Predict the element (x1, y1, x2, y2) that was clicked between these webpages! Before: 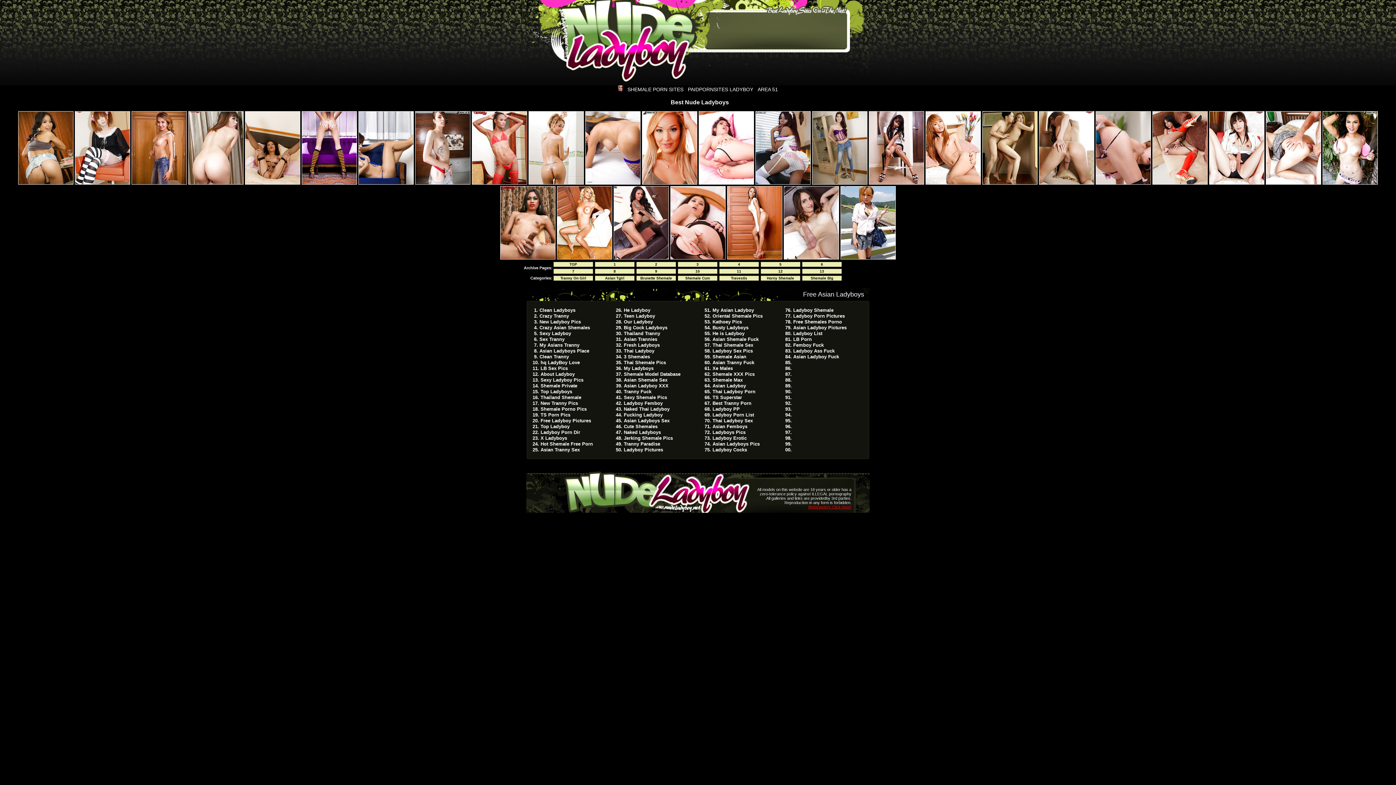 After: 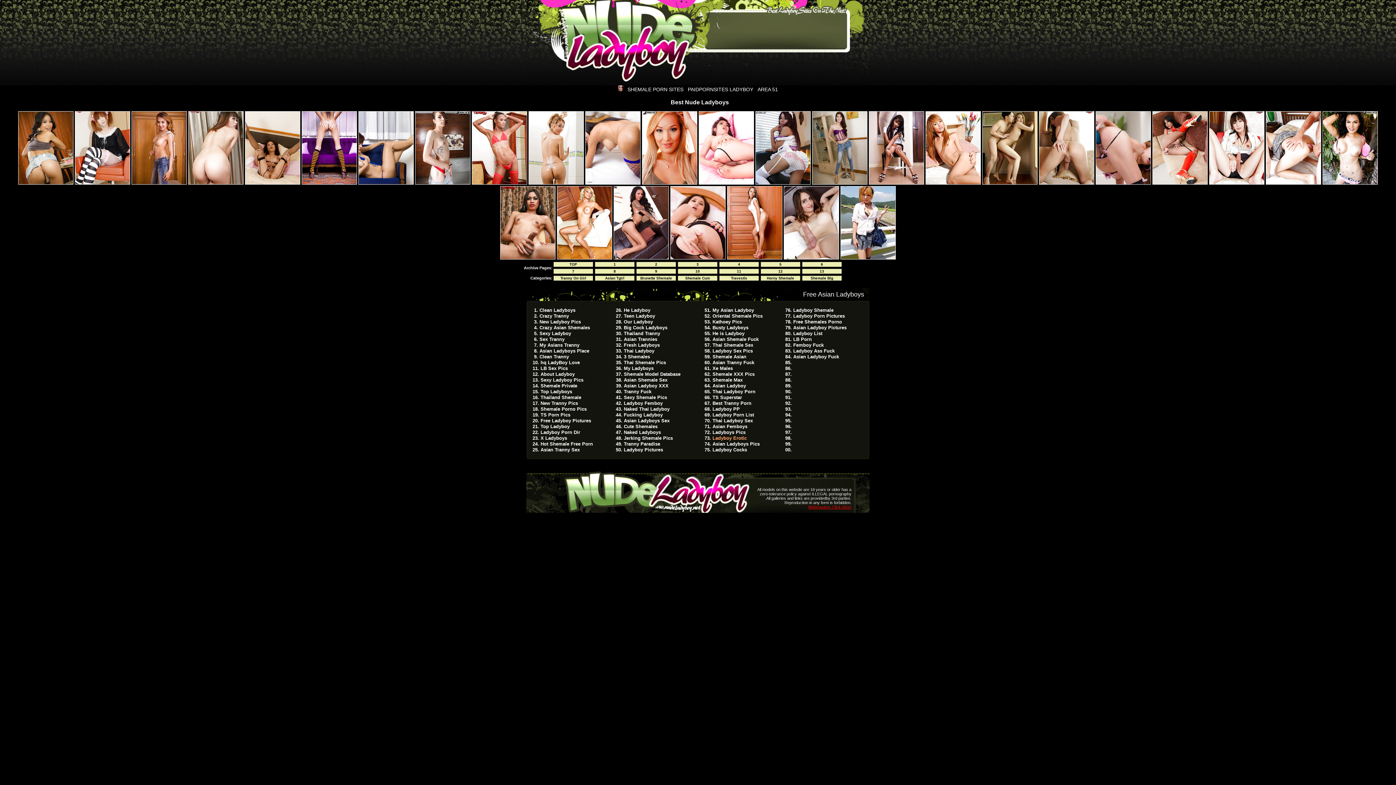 Action: bbox: (712, 435, 746, 441) label: Ladyboy Erotic